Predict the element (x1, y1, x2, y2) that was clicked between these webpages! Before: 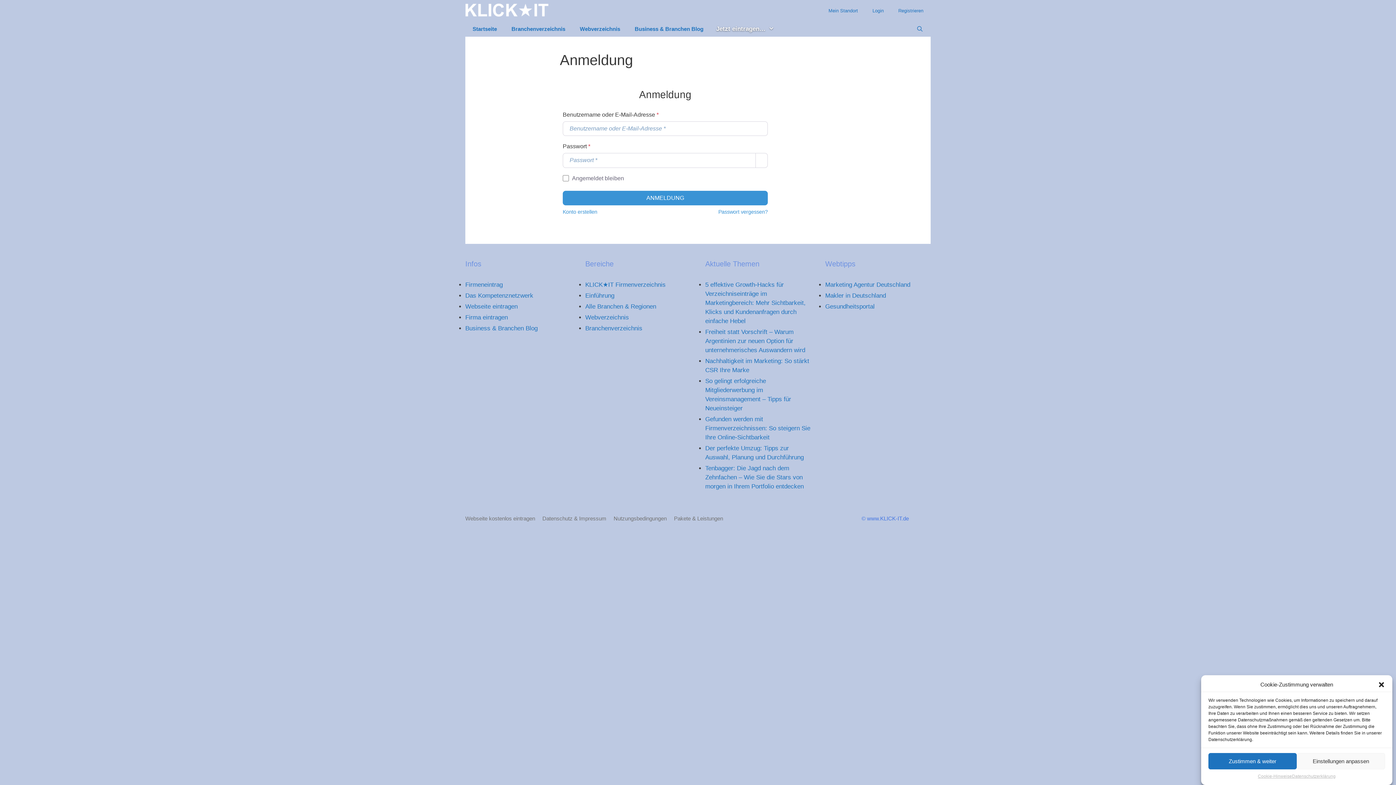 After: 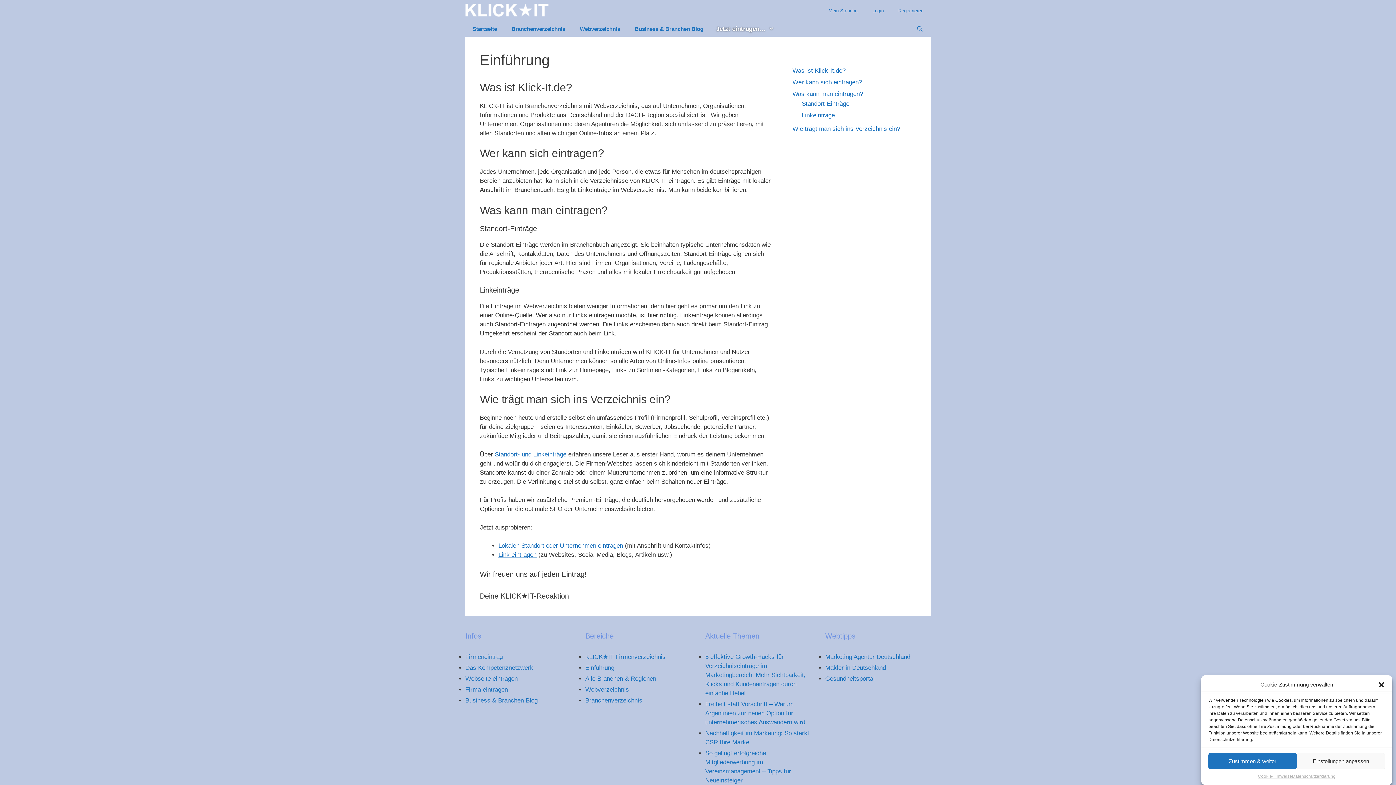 Action: label: Einführung bbox: (585, 292, 614, 299)